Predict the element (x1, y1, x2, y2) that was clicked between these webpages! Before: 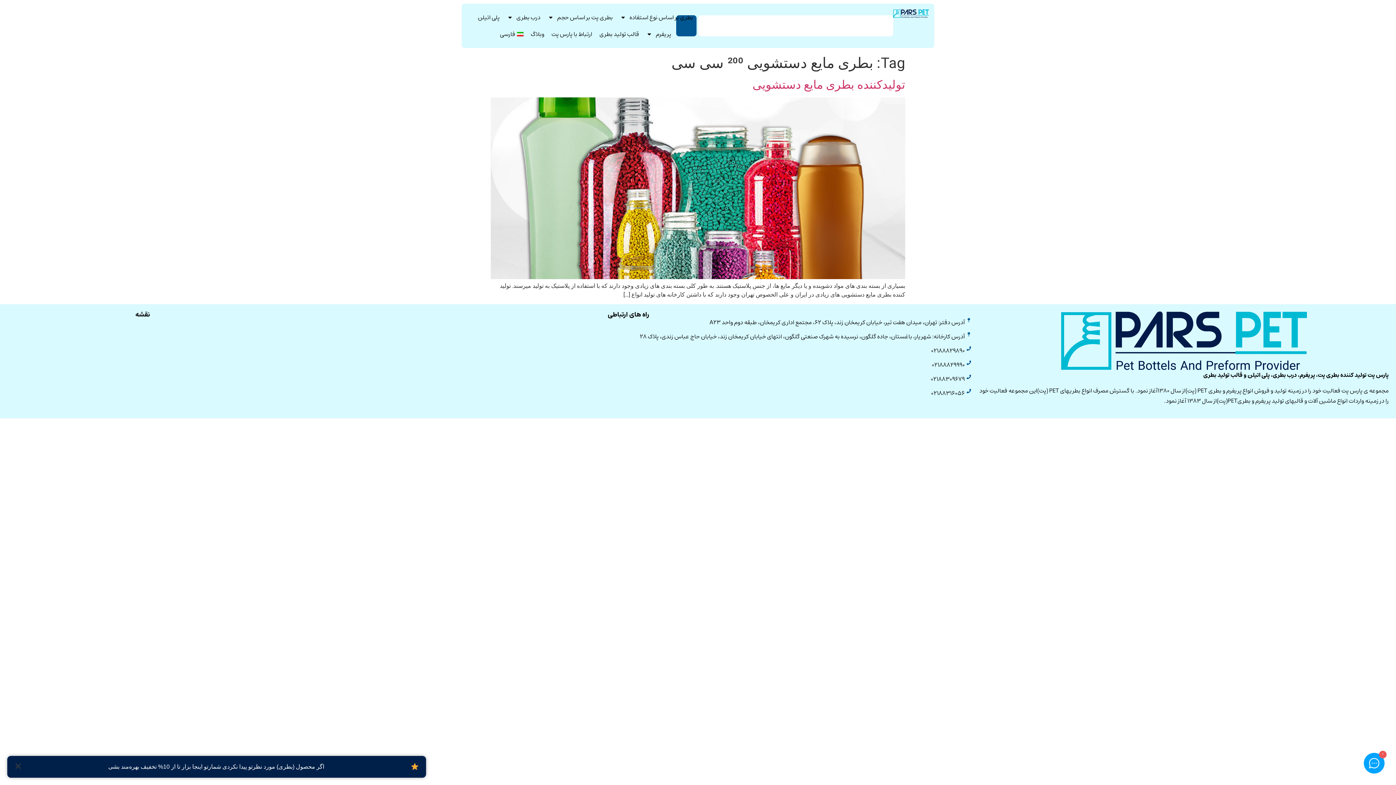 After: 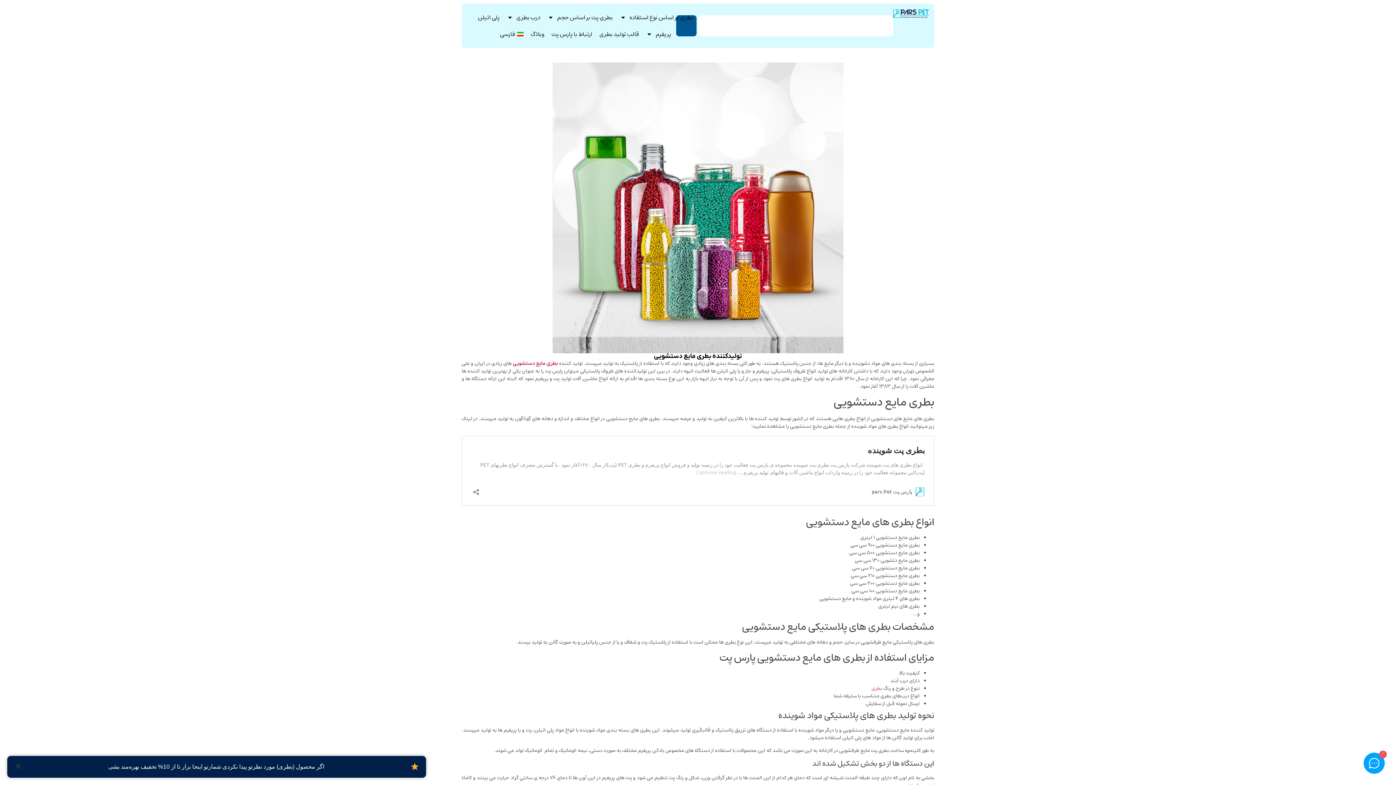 Action: bbox: (490, 273, 905, 280)